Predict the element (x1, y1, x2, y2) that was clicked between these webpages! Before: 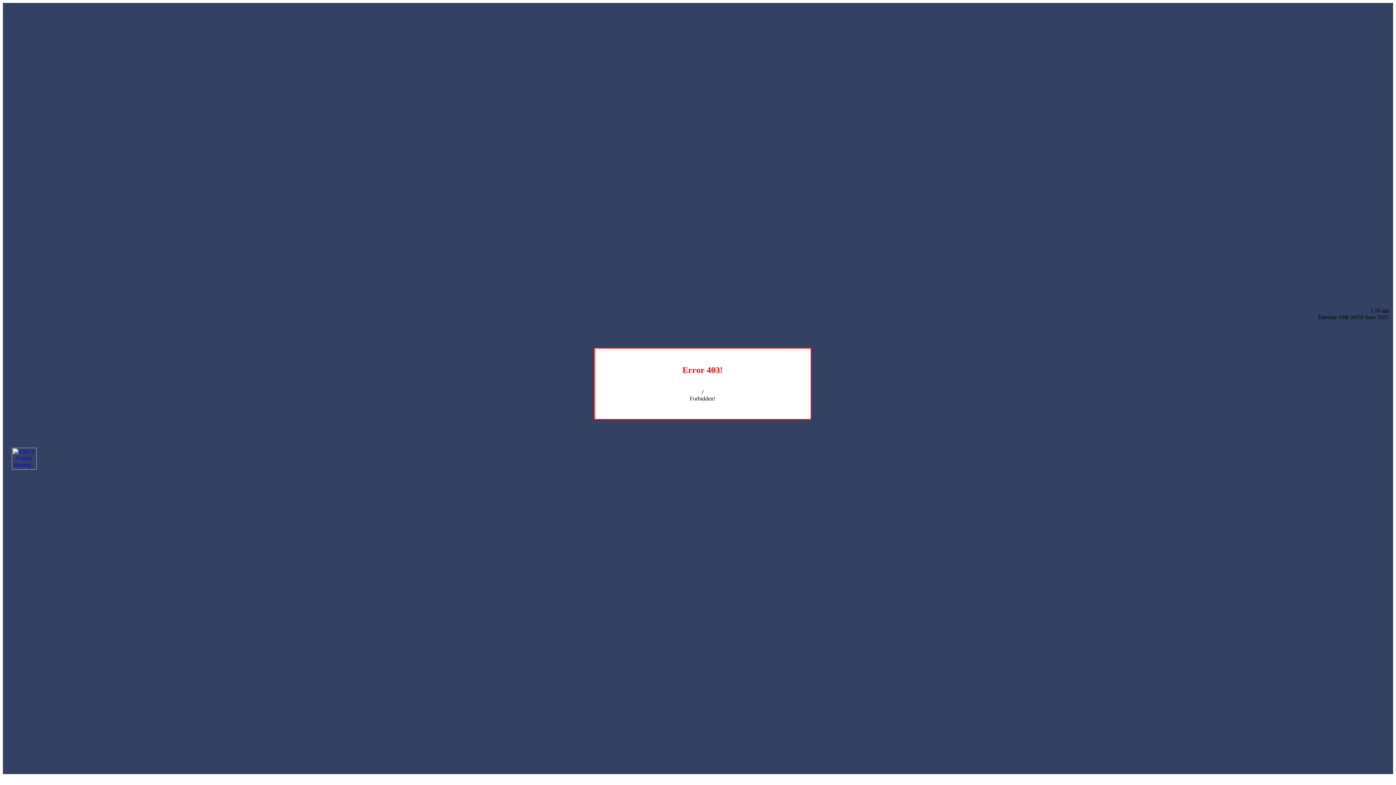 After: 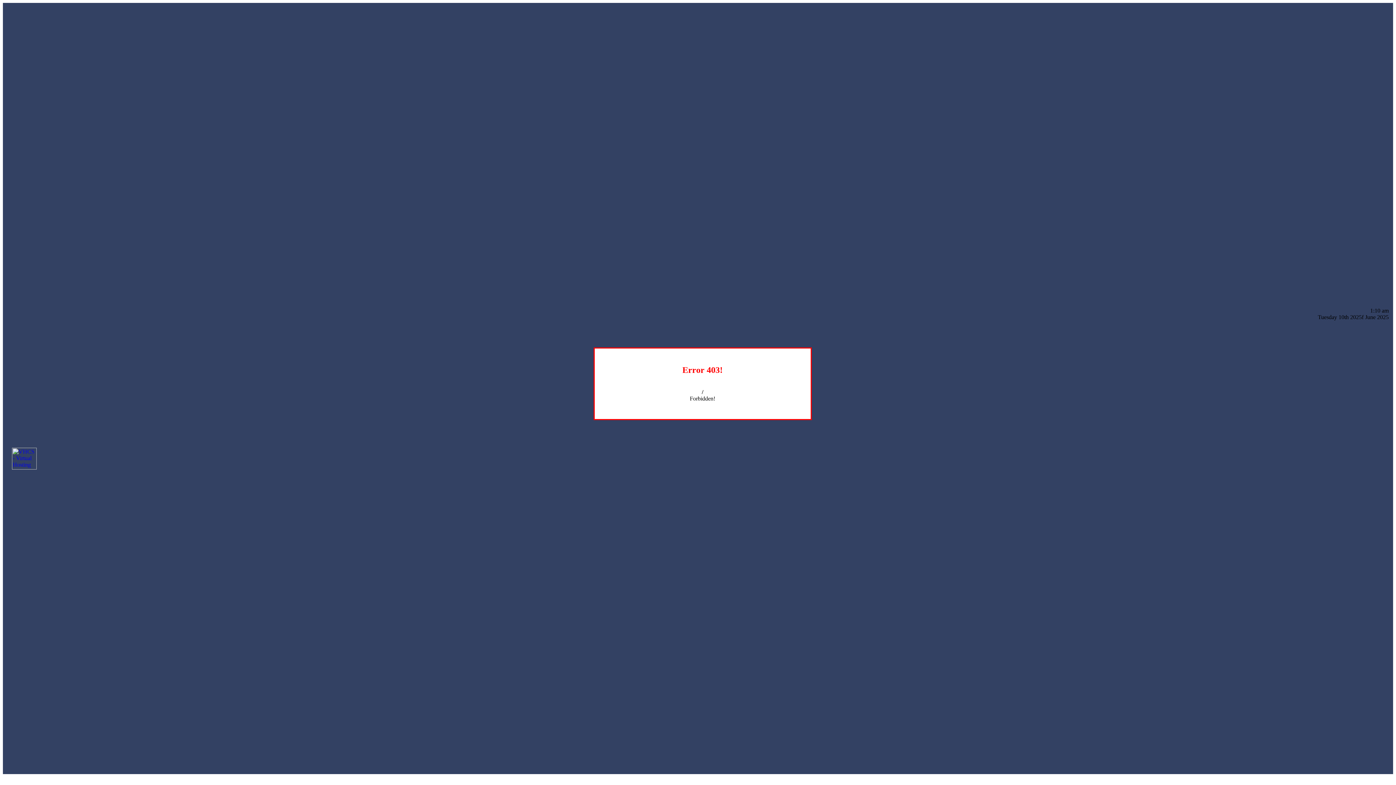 Action: bbox: (12, 464, 36, 470)